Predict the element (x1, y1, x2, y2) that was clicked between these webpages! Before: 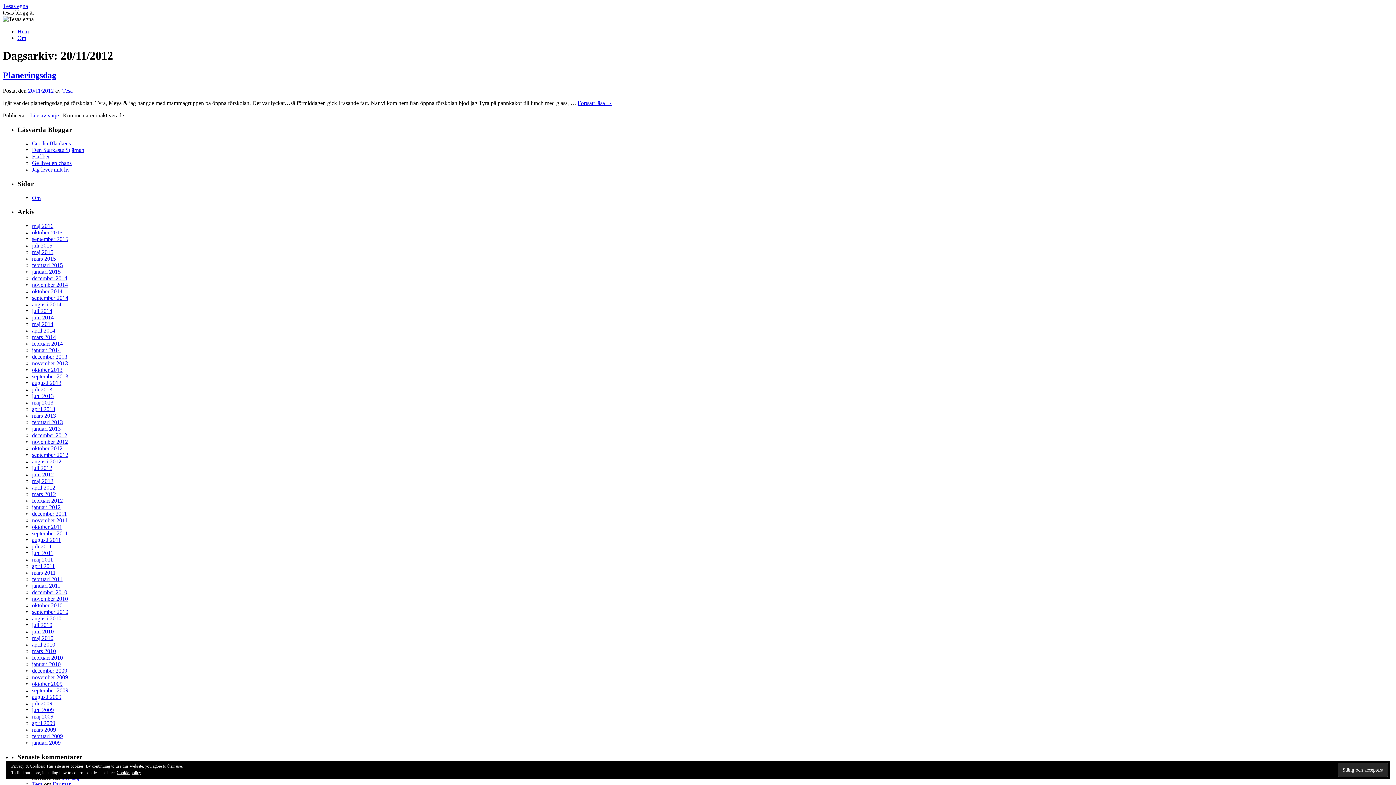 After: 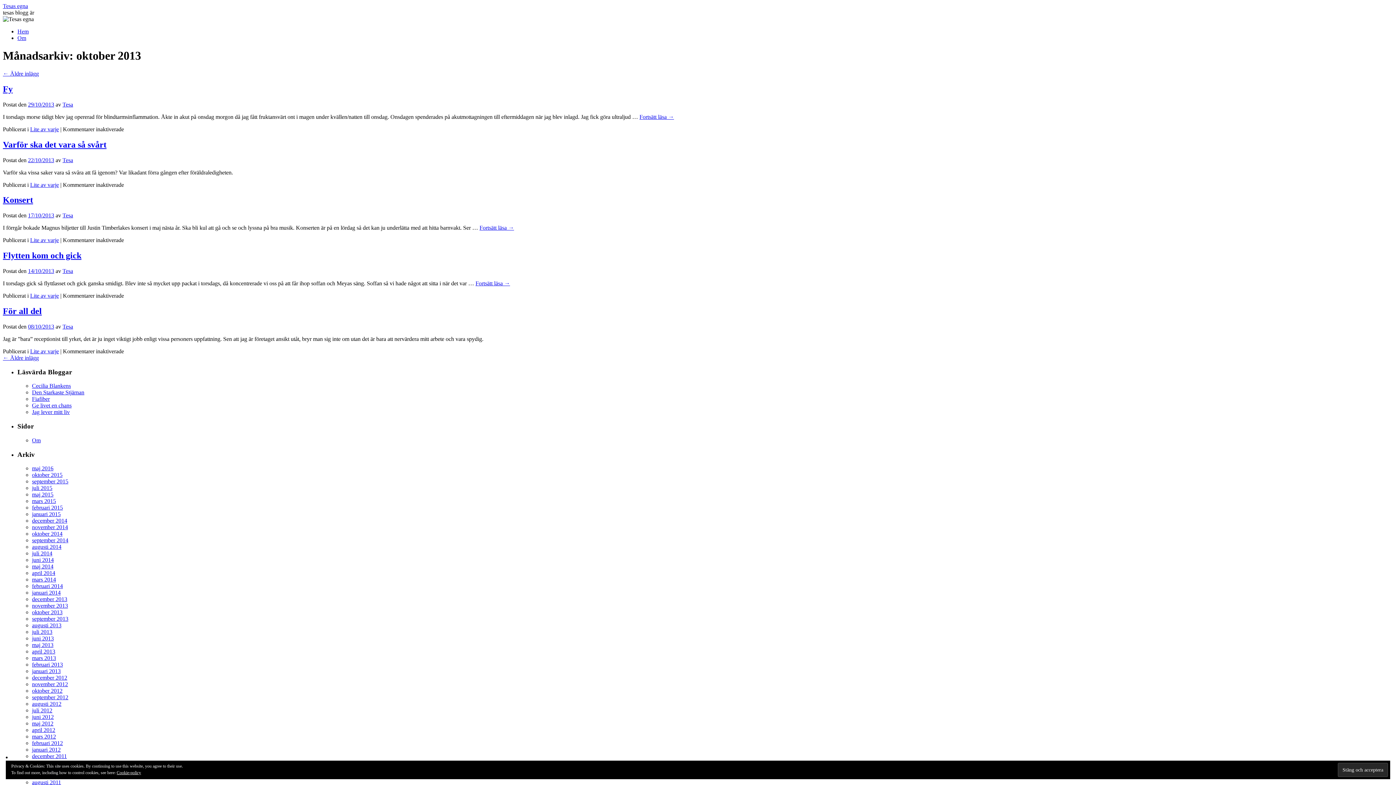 Action: bbox: (32, 366, 62, 373) label: oktober 2013